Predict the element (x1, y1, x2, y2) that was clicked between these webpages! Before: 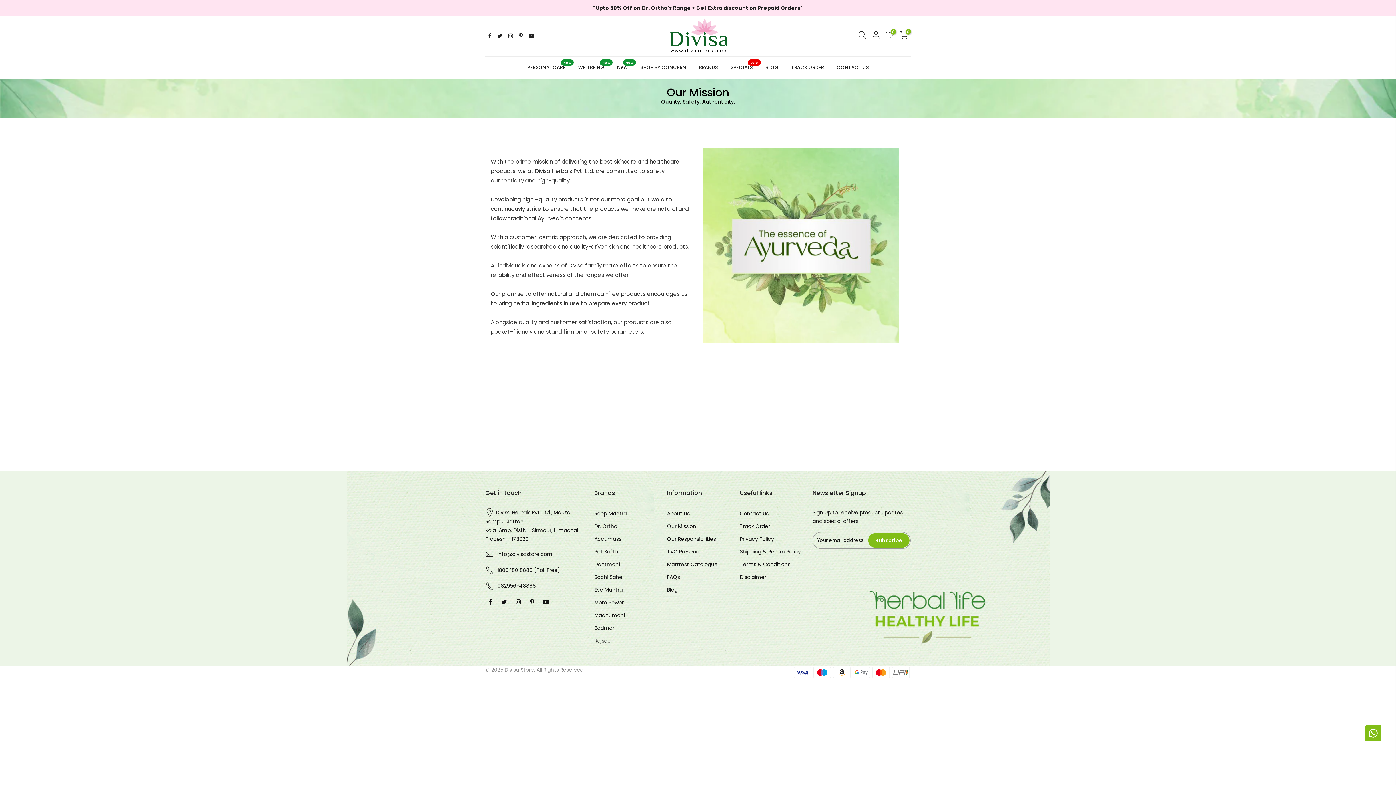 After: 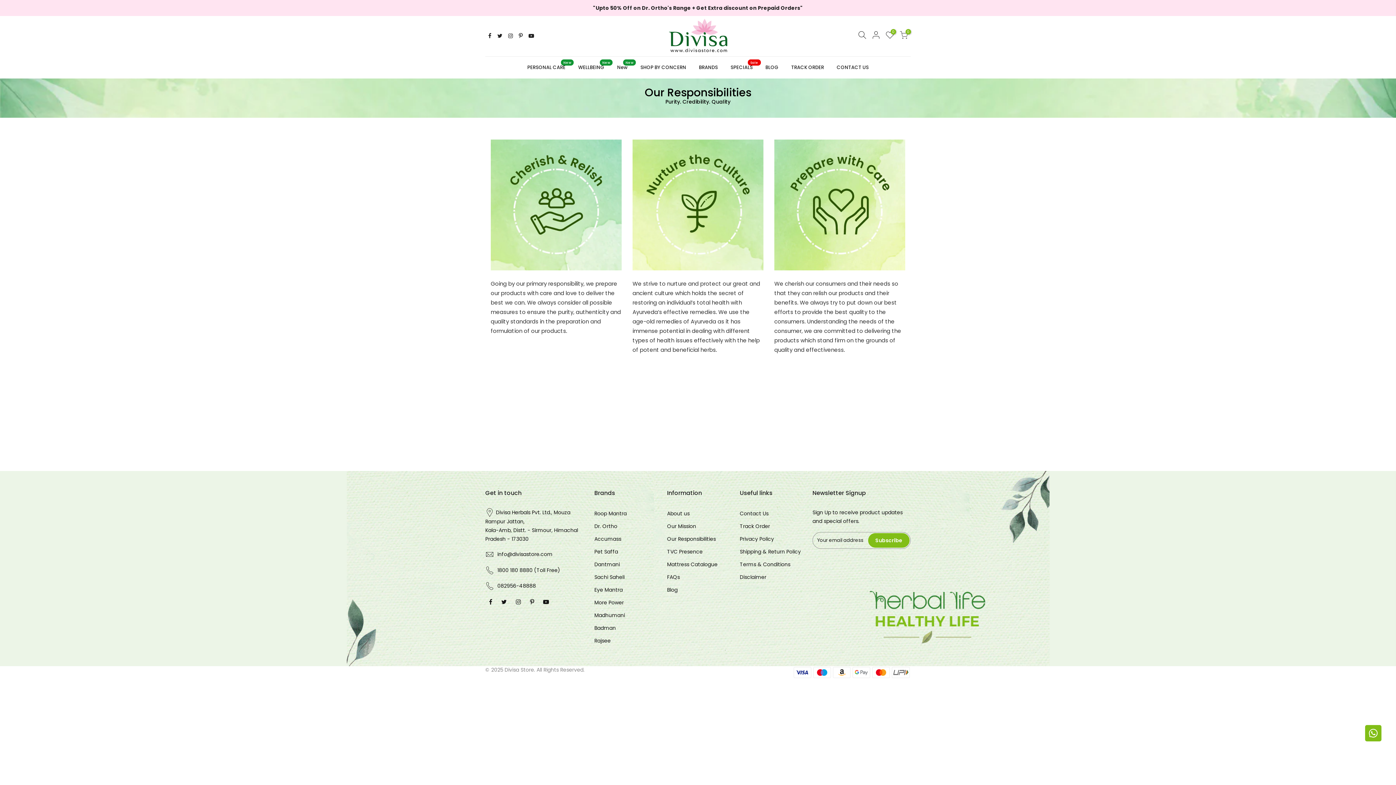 Action: label: Our Responsibilities bbox: (667, 535, 716, 542)